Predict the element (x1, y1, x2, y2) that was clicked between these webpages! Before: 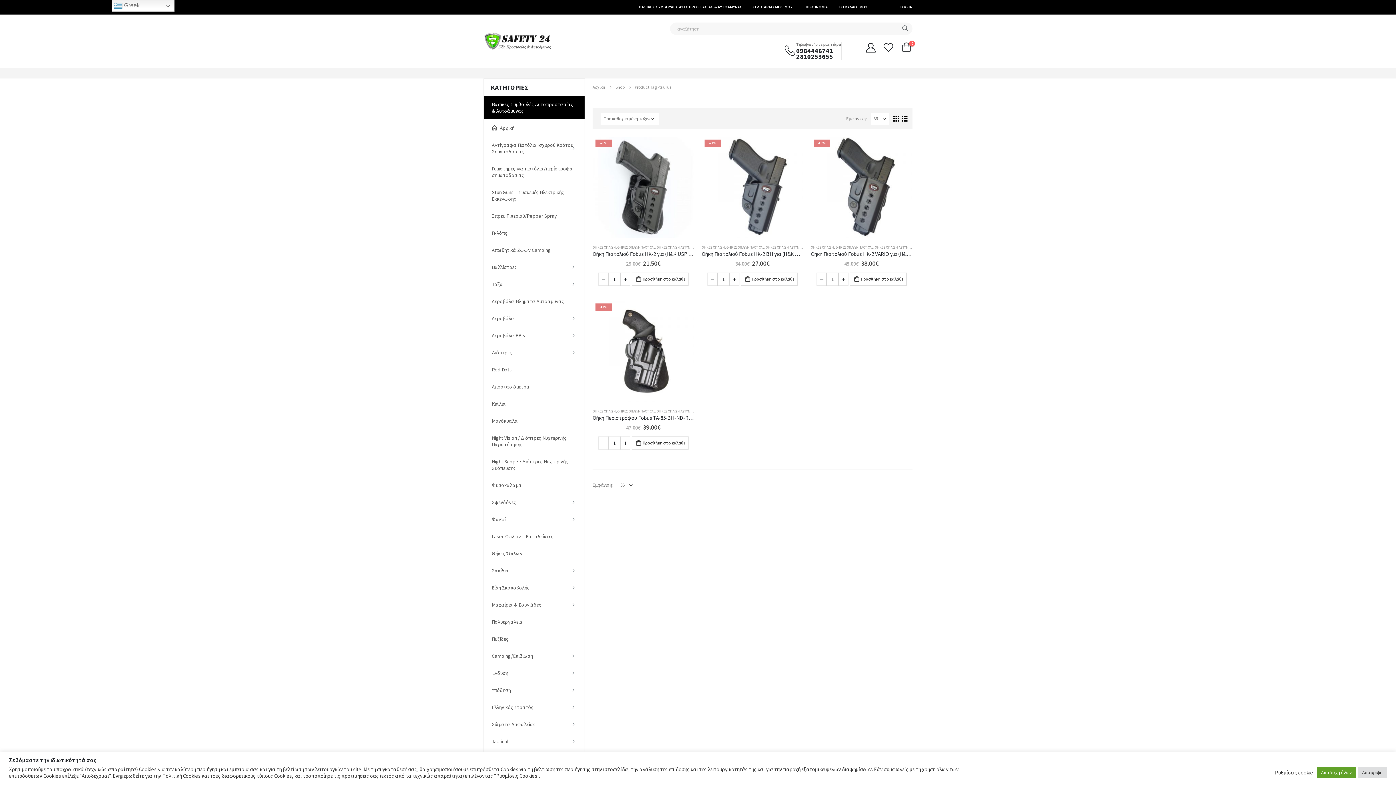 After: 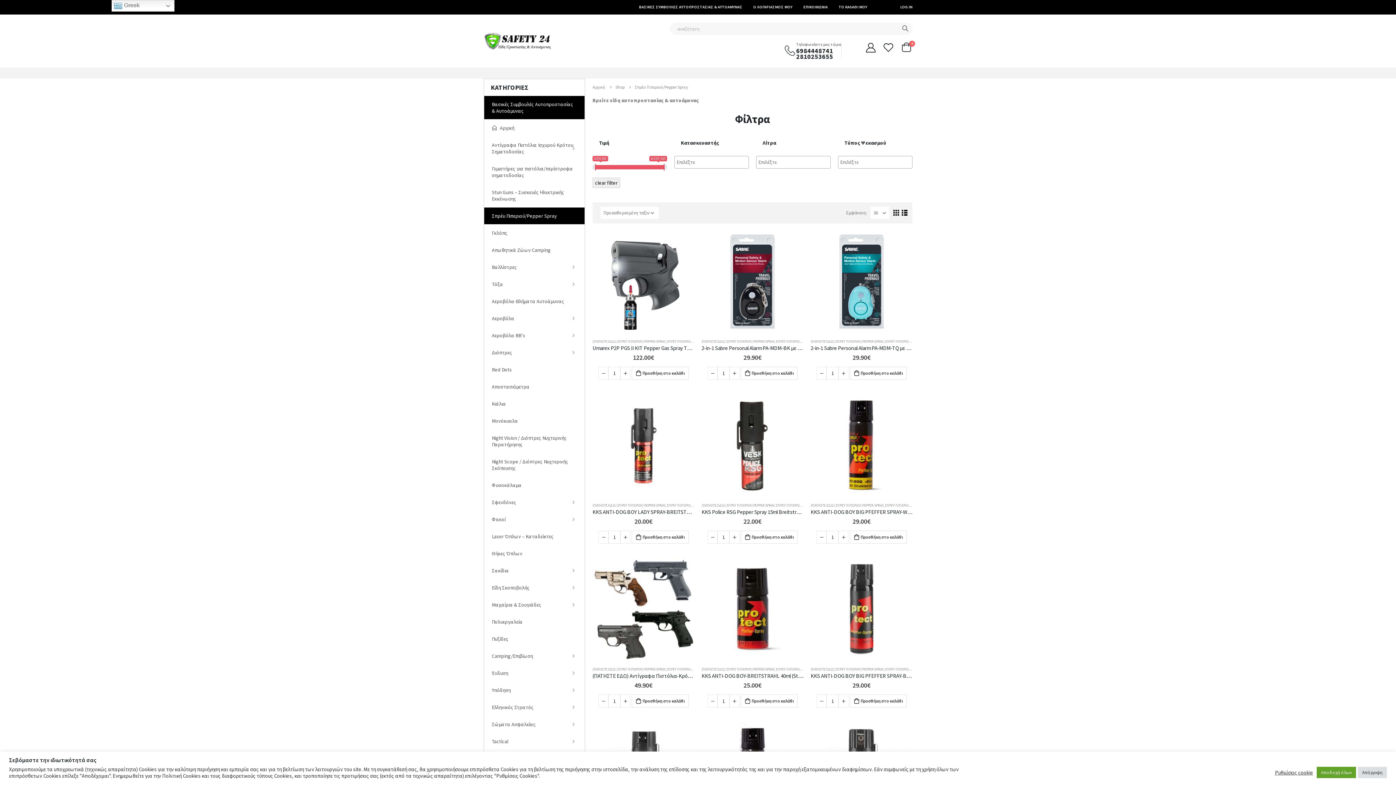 Action: bbox: (490, 207, 578, 224) label: Σπρέυ Πιπεριού/Pepper Spray